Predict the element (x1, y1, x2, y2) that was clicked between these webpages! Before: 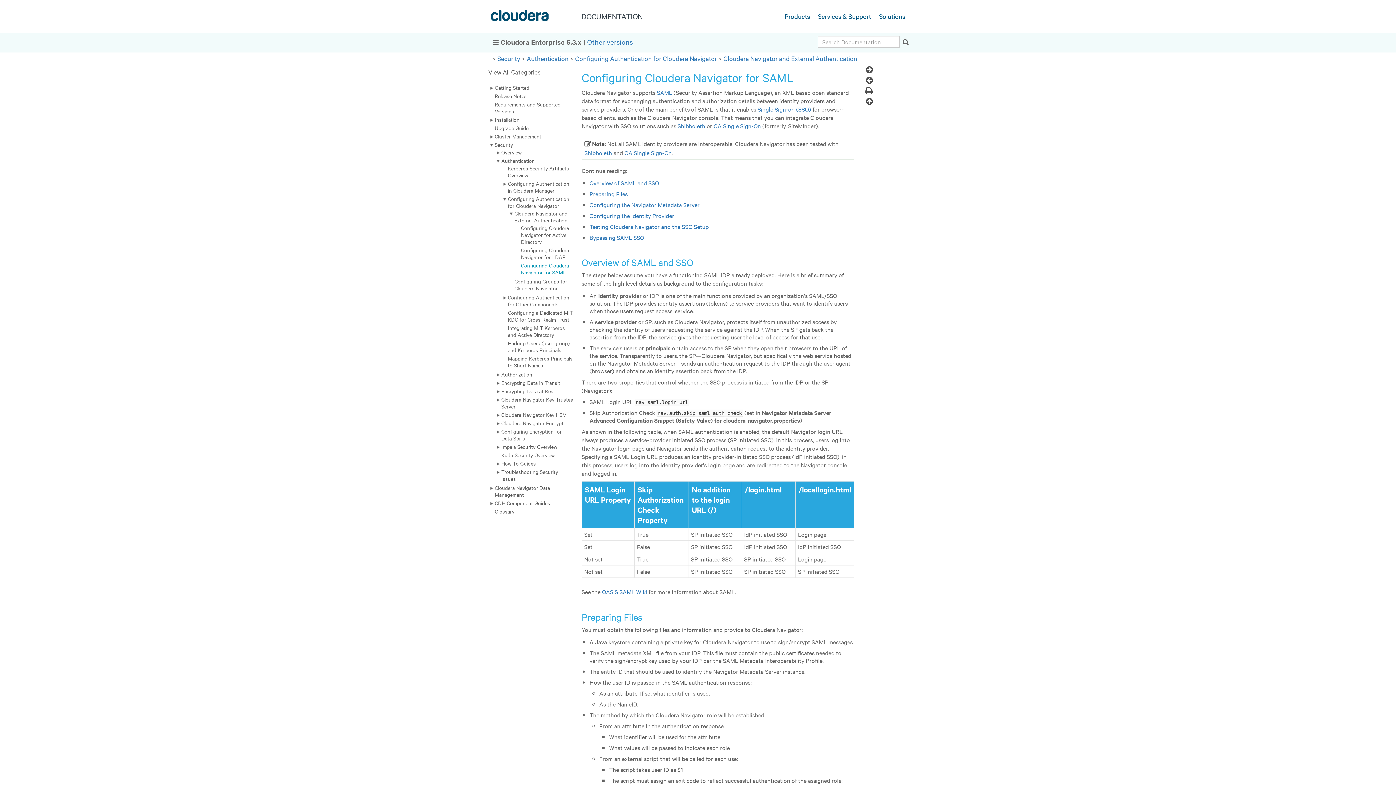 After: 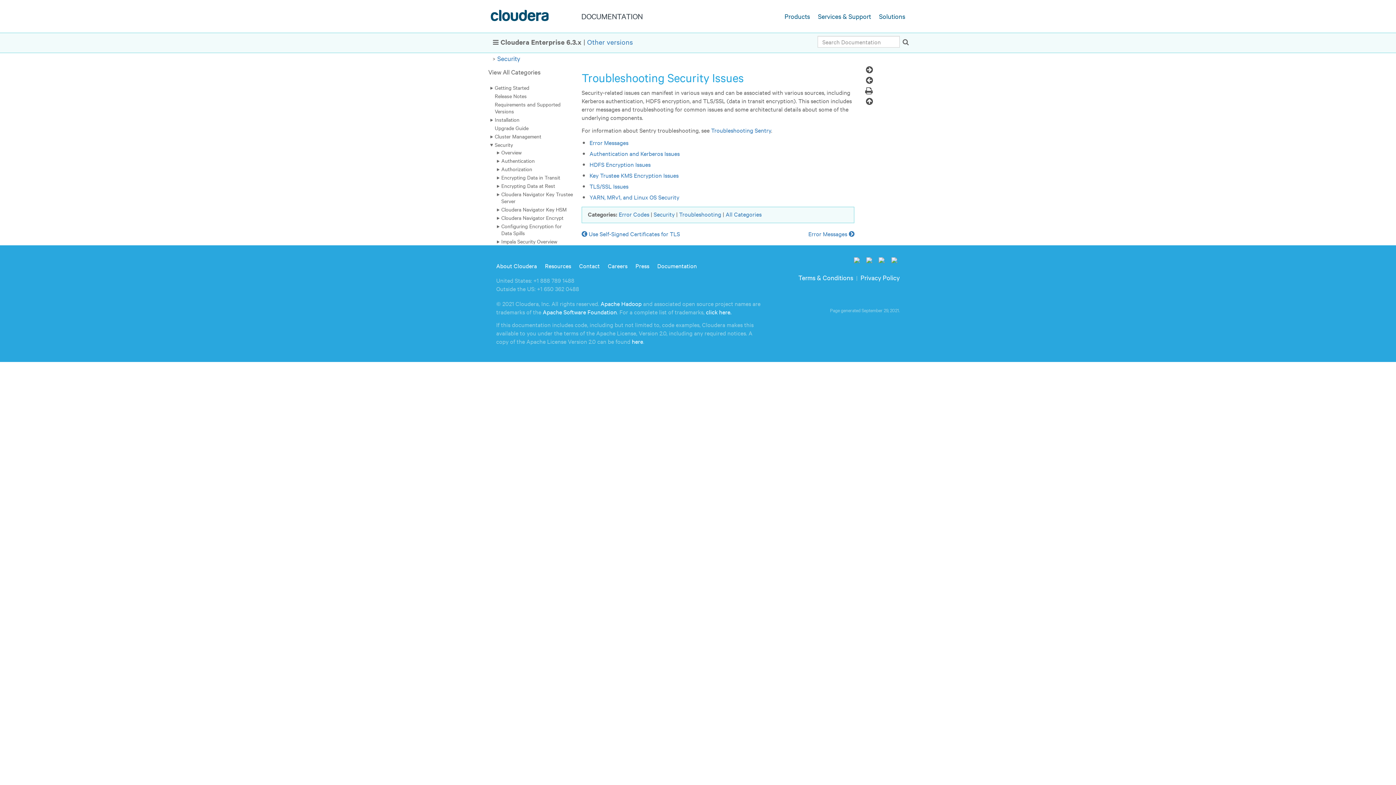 Action: label: Troubleshooting Security Issues bbox: (501, 468, 558, 482)